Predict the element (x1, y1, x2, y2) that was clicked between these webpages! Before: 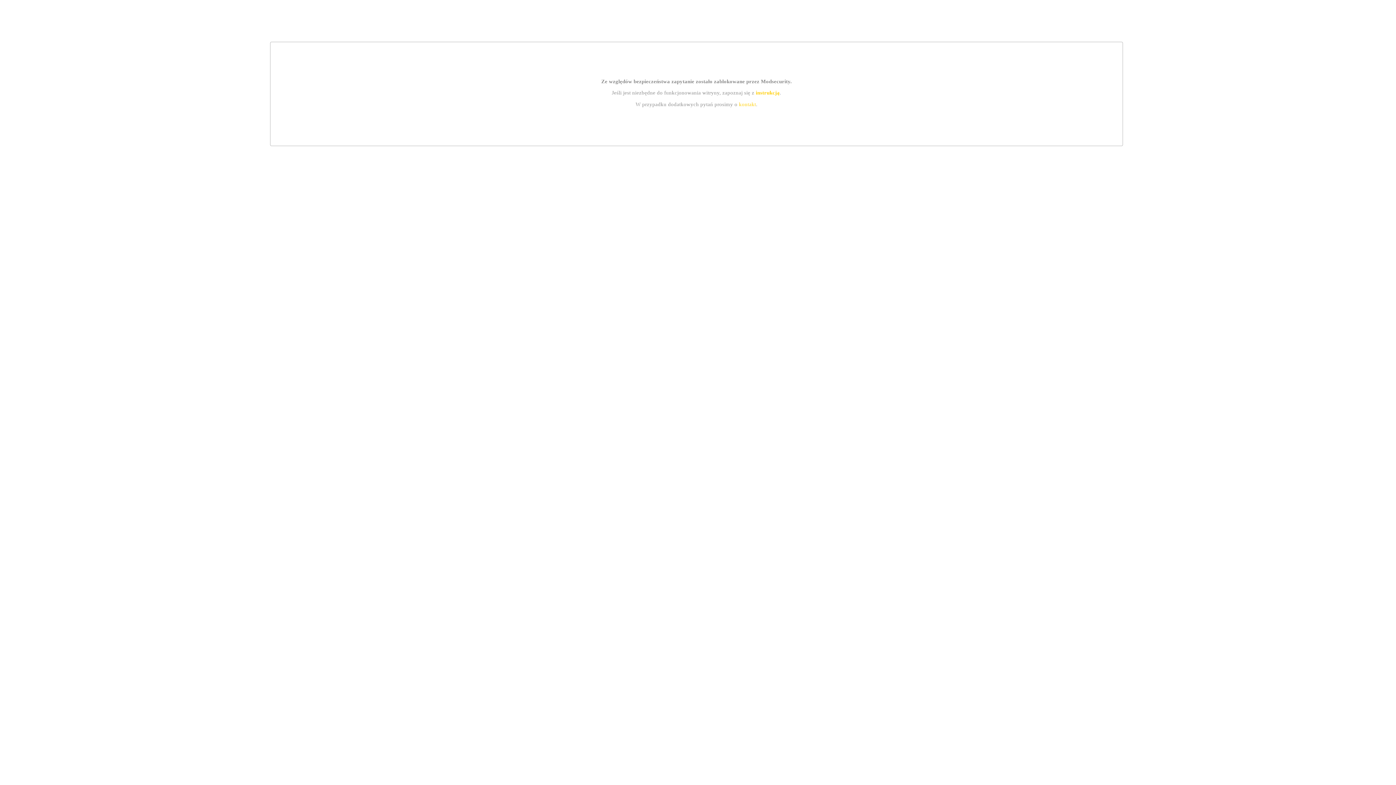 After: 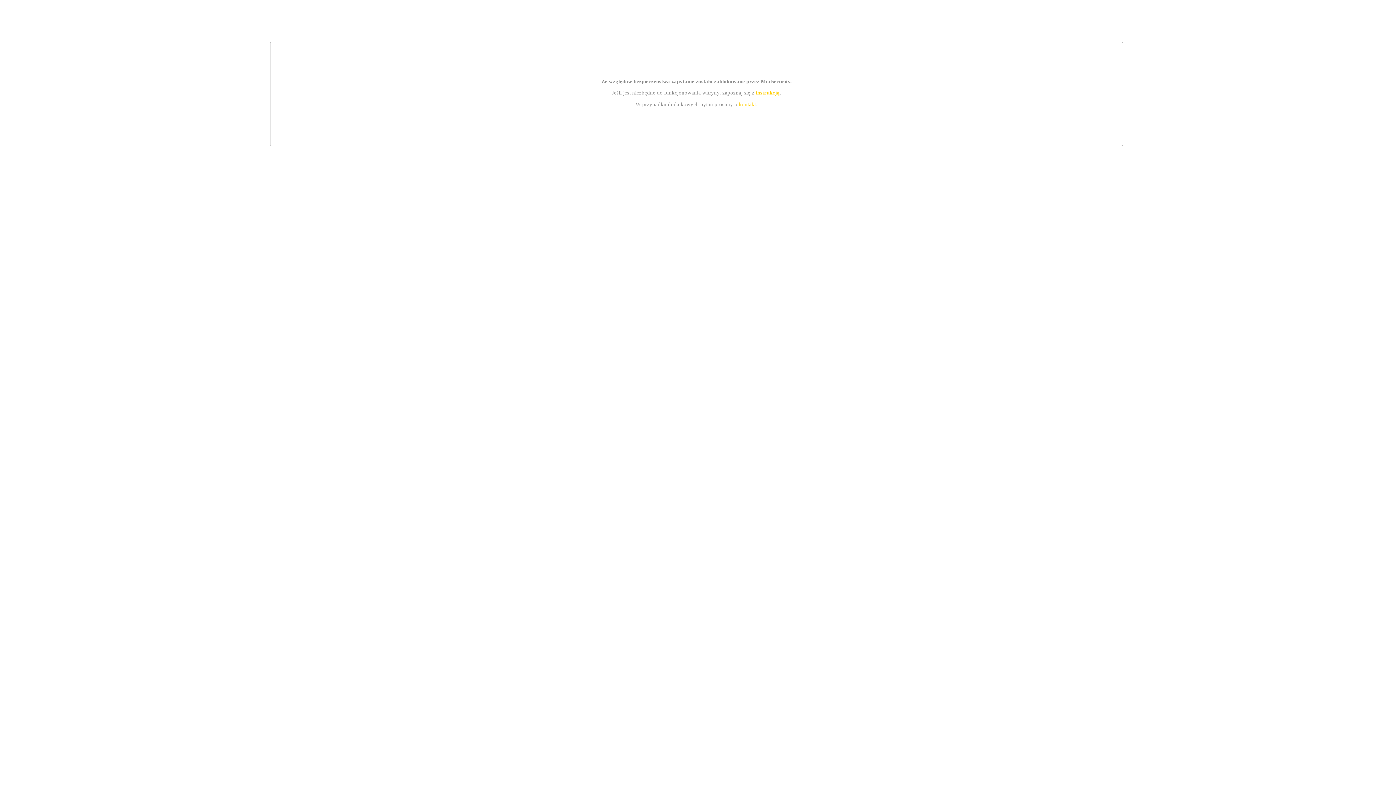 Action: label: kontakt bbox: (739, 101, 756, 107)